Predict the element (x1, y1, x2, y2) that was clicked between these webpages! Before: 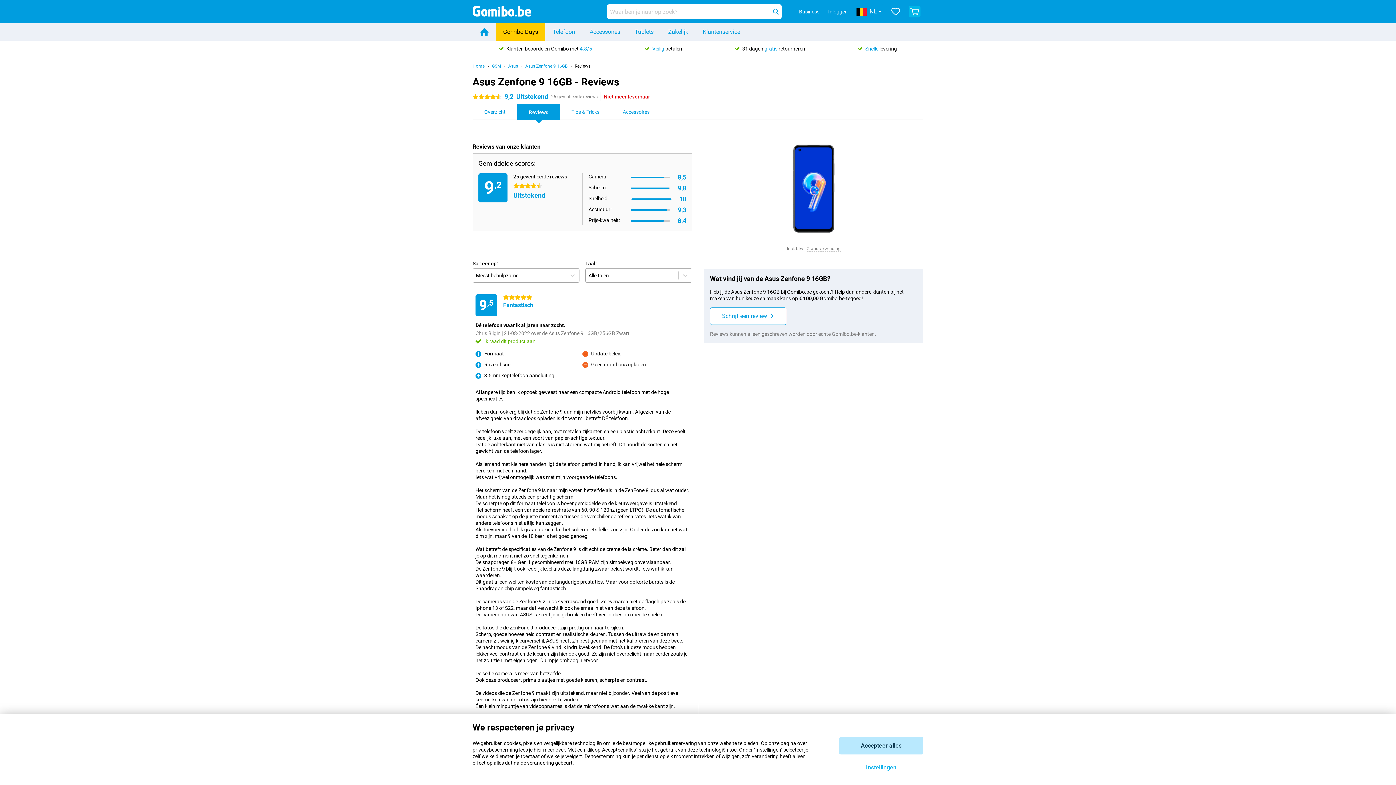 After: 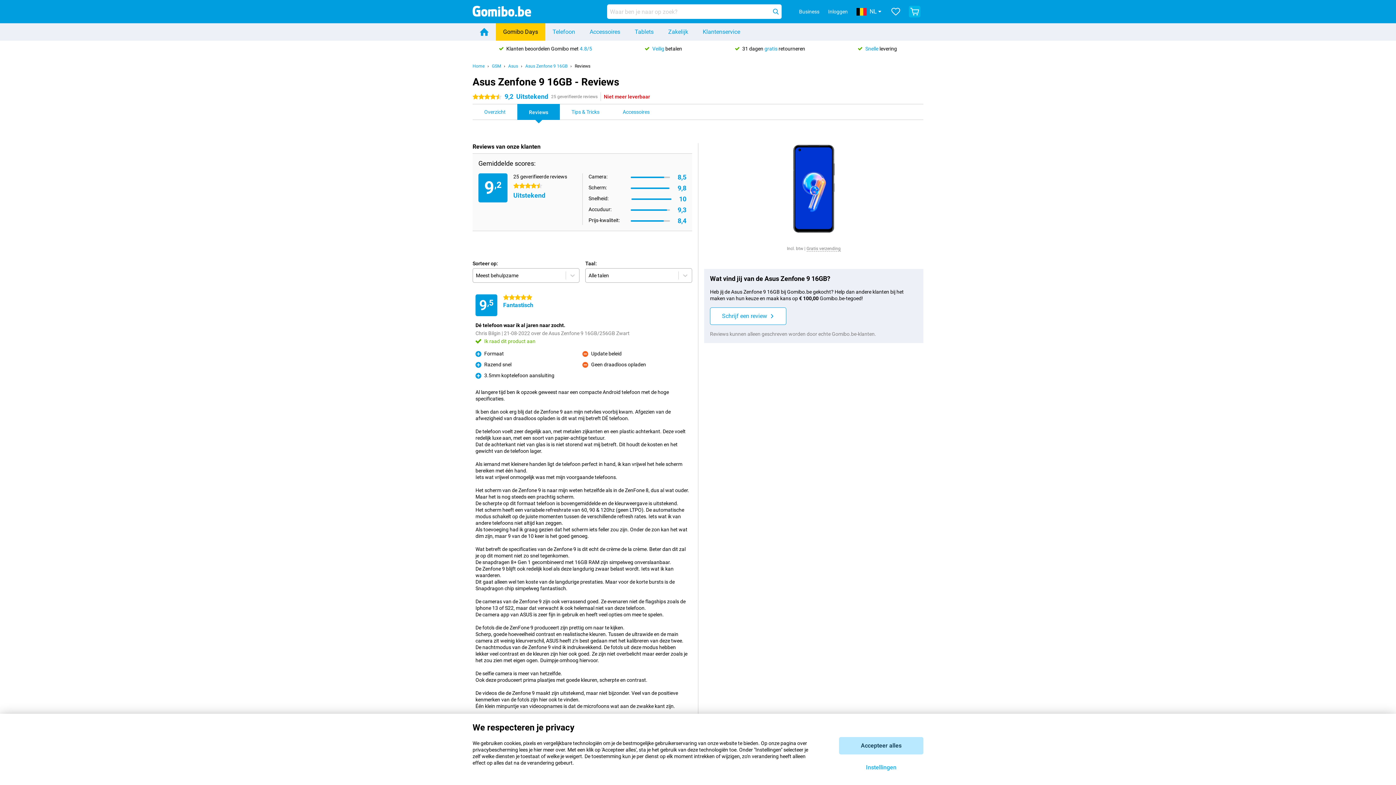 Action: bbox: (517, 104, 560, 120) label: Reviews